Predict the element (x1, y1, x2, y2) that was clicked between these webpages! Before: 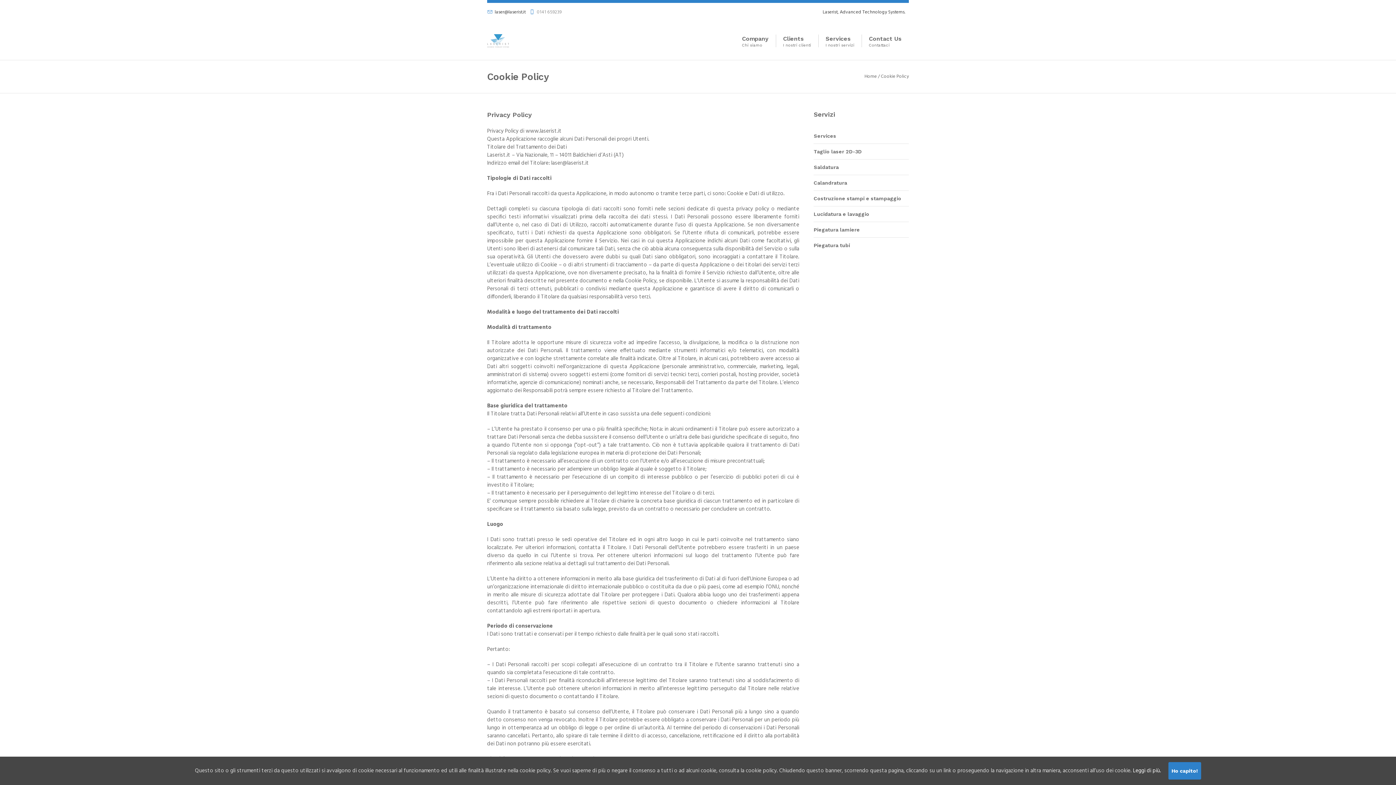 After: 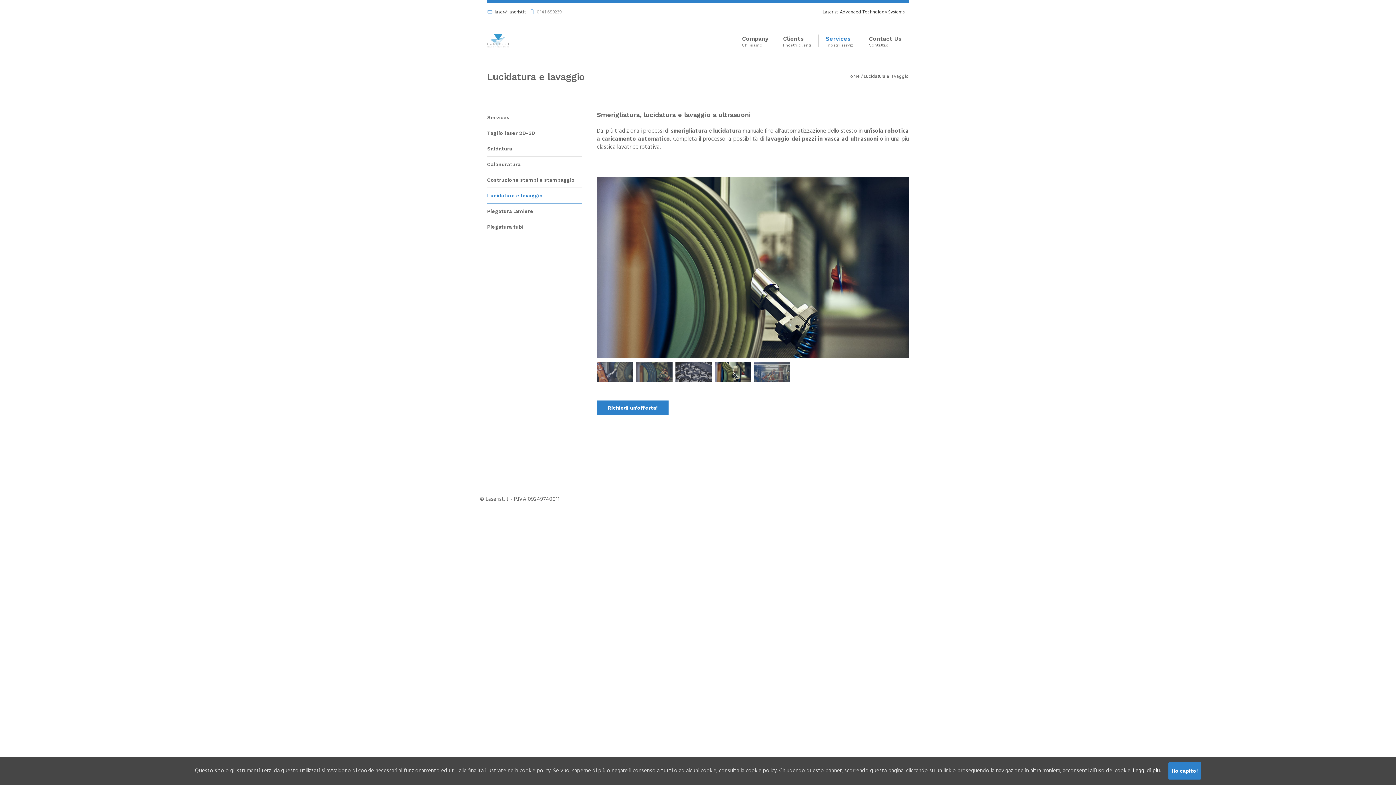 Action: bbox: (813, 206, 909, 221) label: Lucidatura e lavaggio